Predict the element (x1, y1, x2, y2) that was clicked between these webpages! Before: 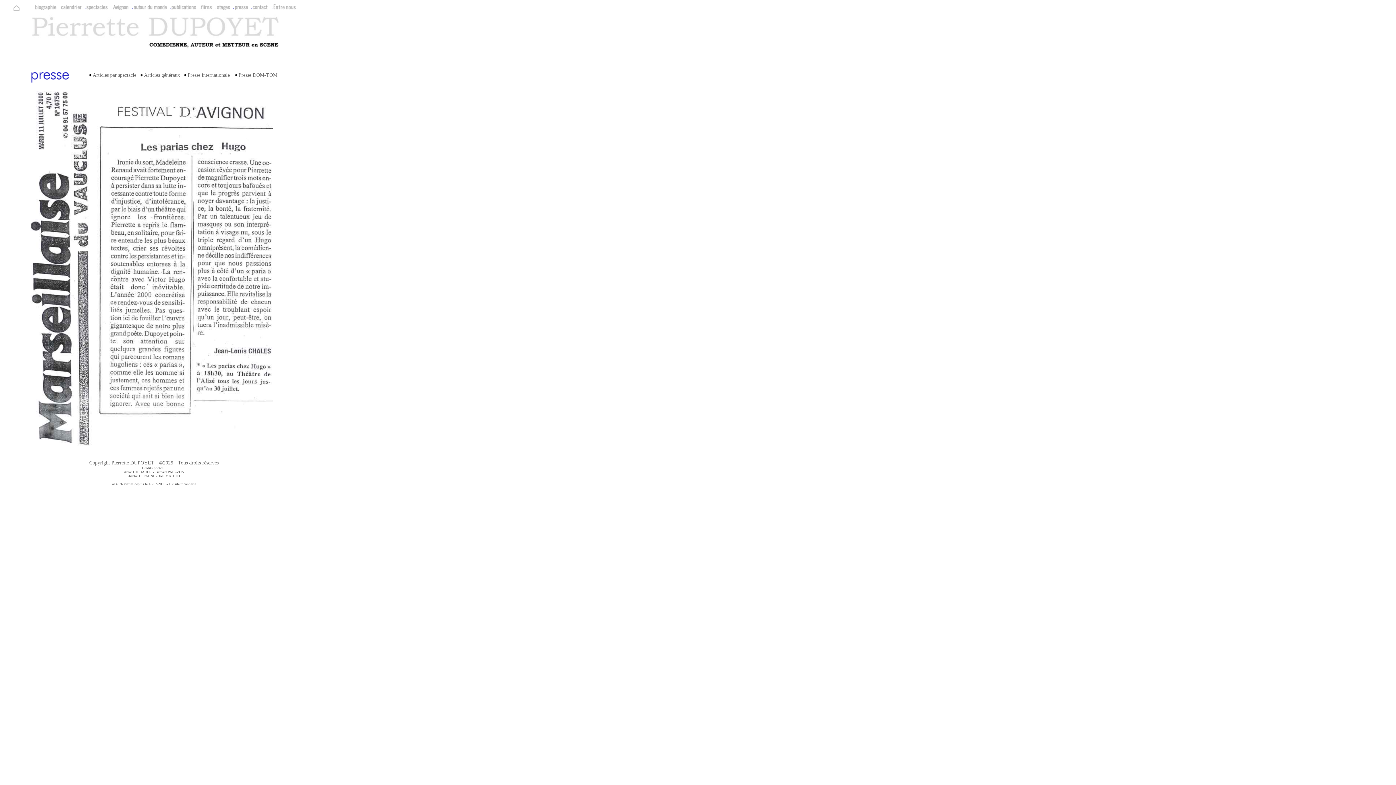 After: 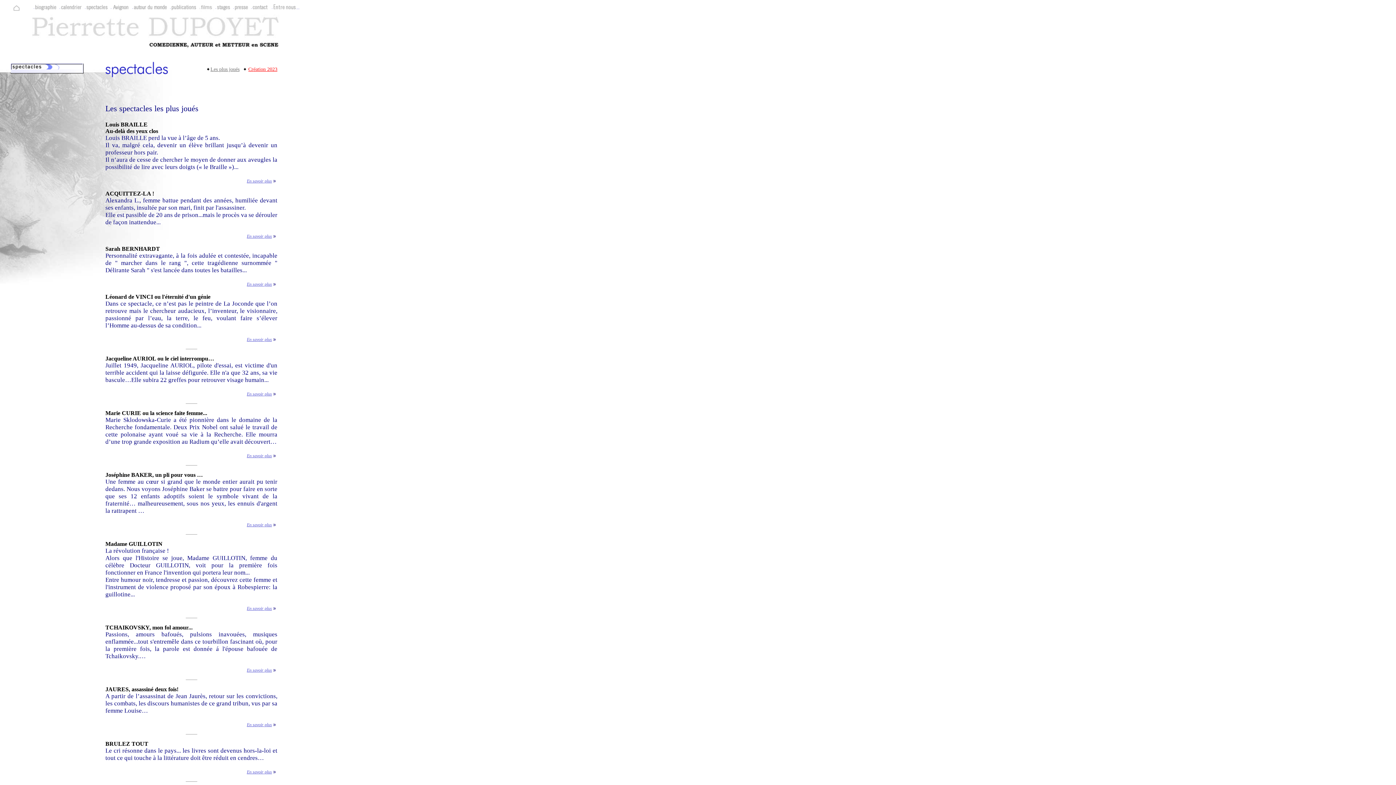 Action: bbox: (85, 6, 109, 12)